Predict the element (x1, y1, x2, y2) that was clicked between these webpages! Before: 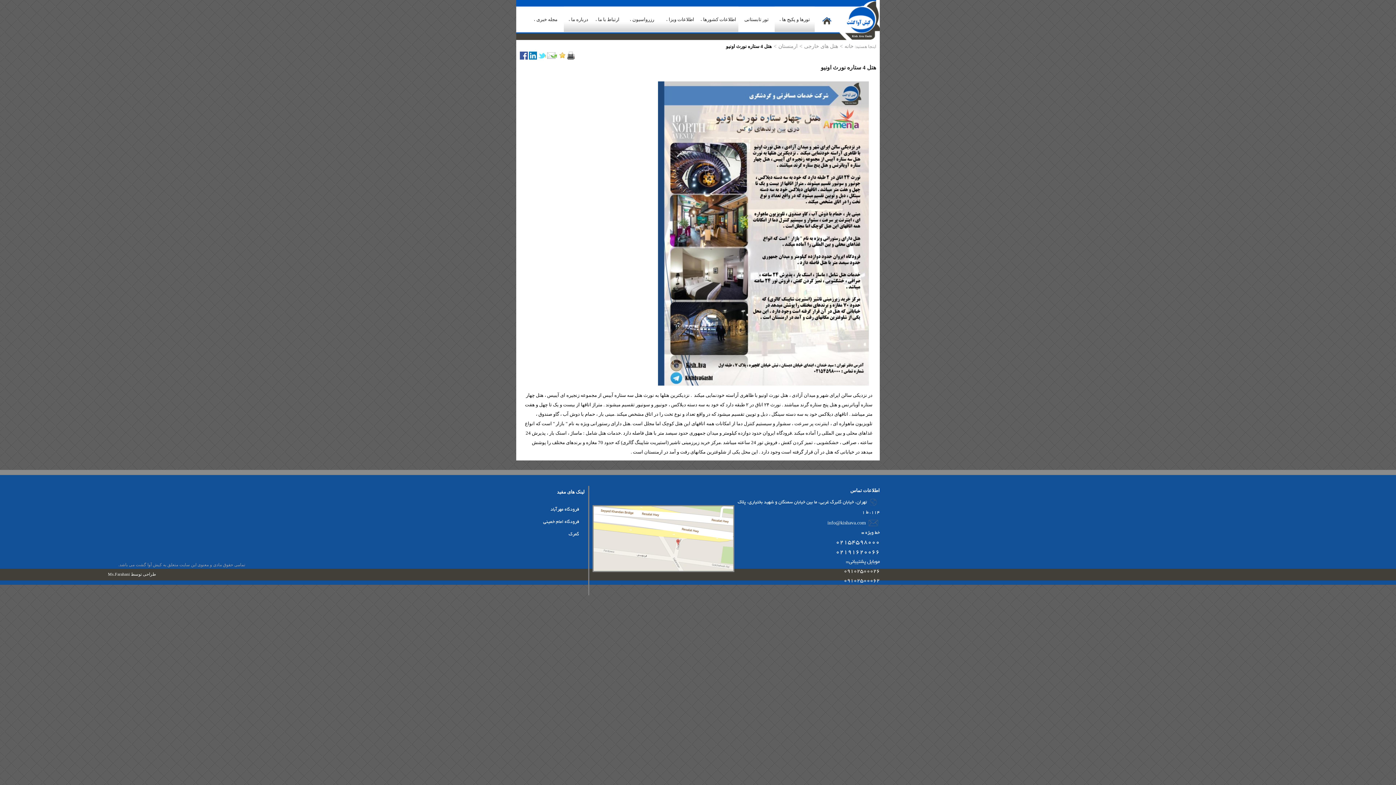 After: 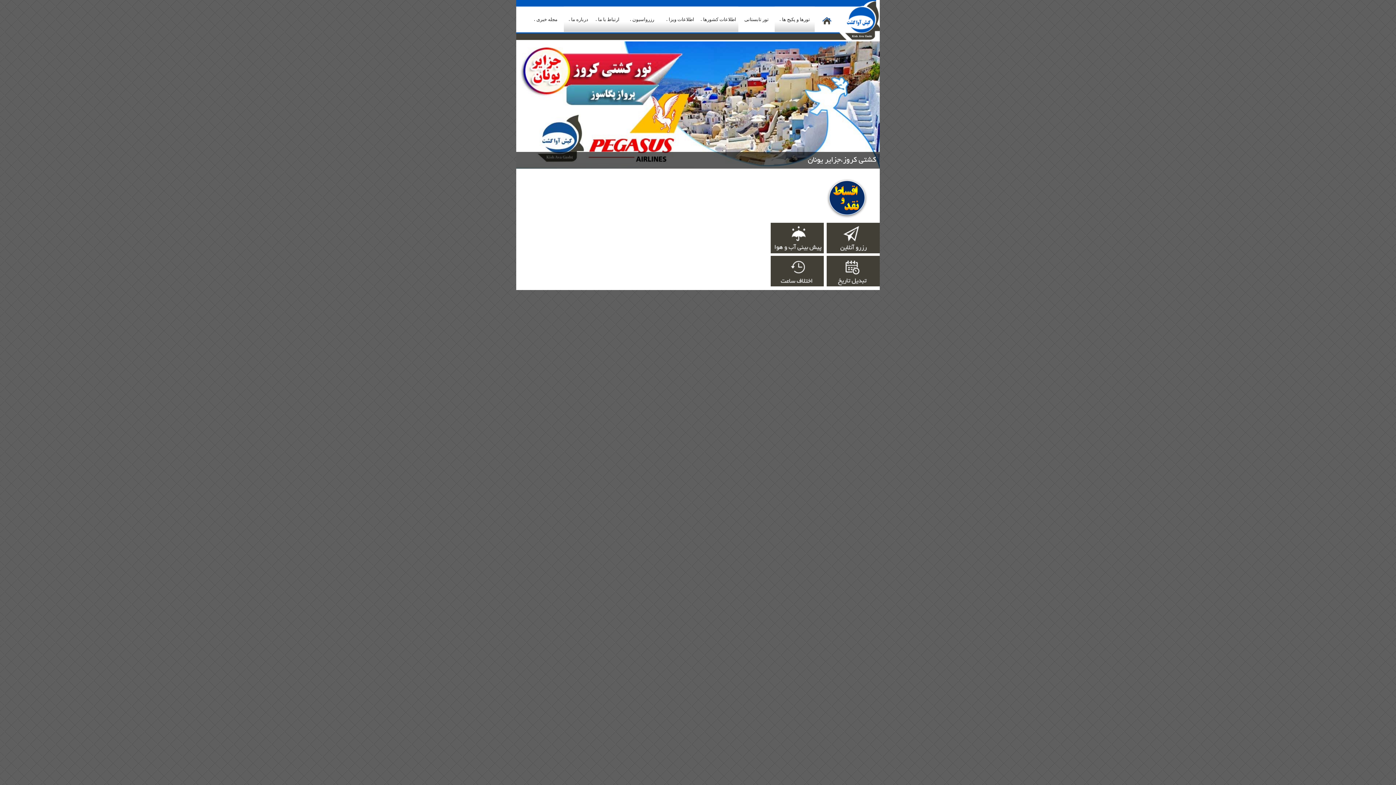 Action: bbox: (844, 41, 853, 50) label: خانه